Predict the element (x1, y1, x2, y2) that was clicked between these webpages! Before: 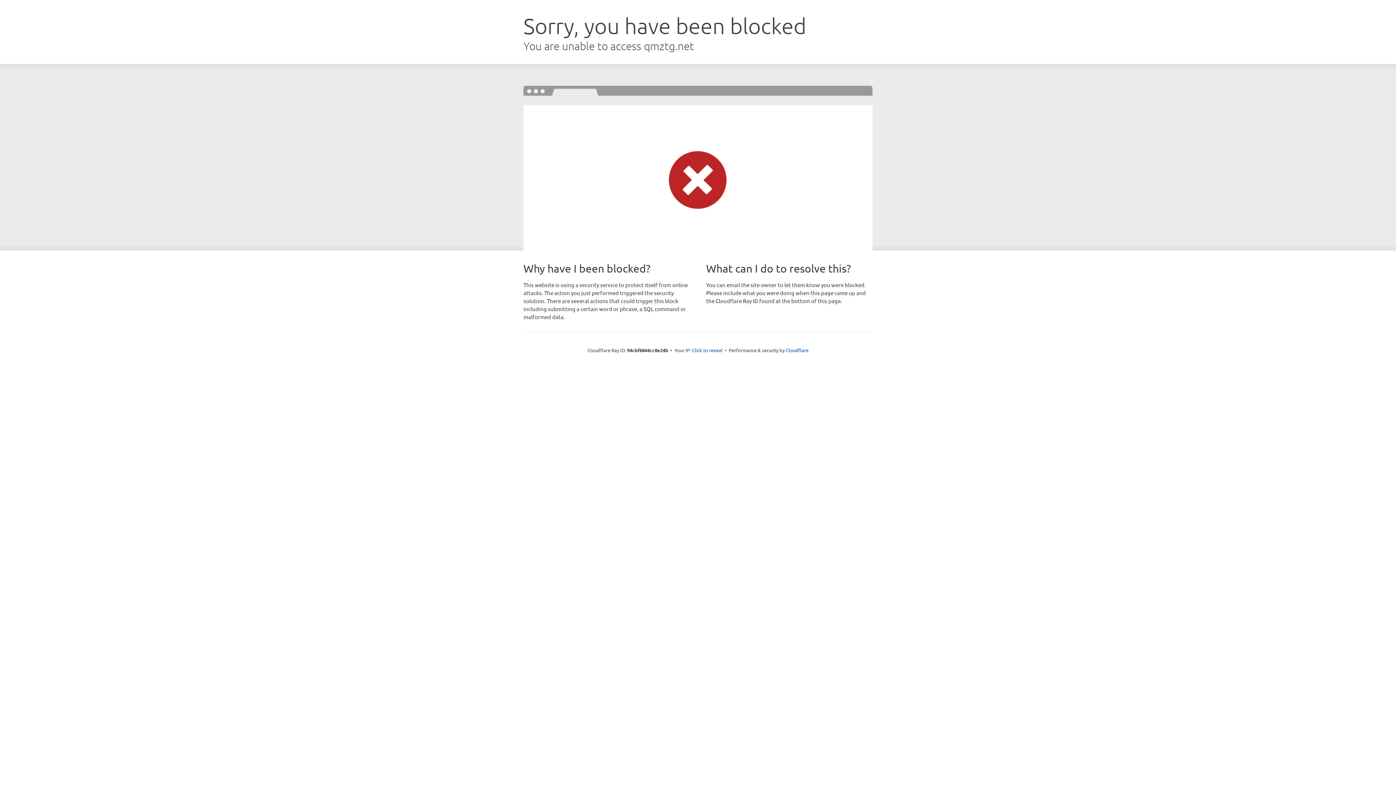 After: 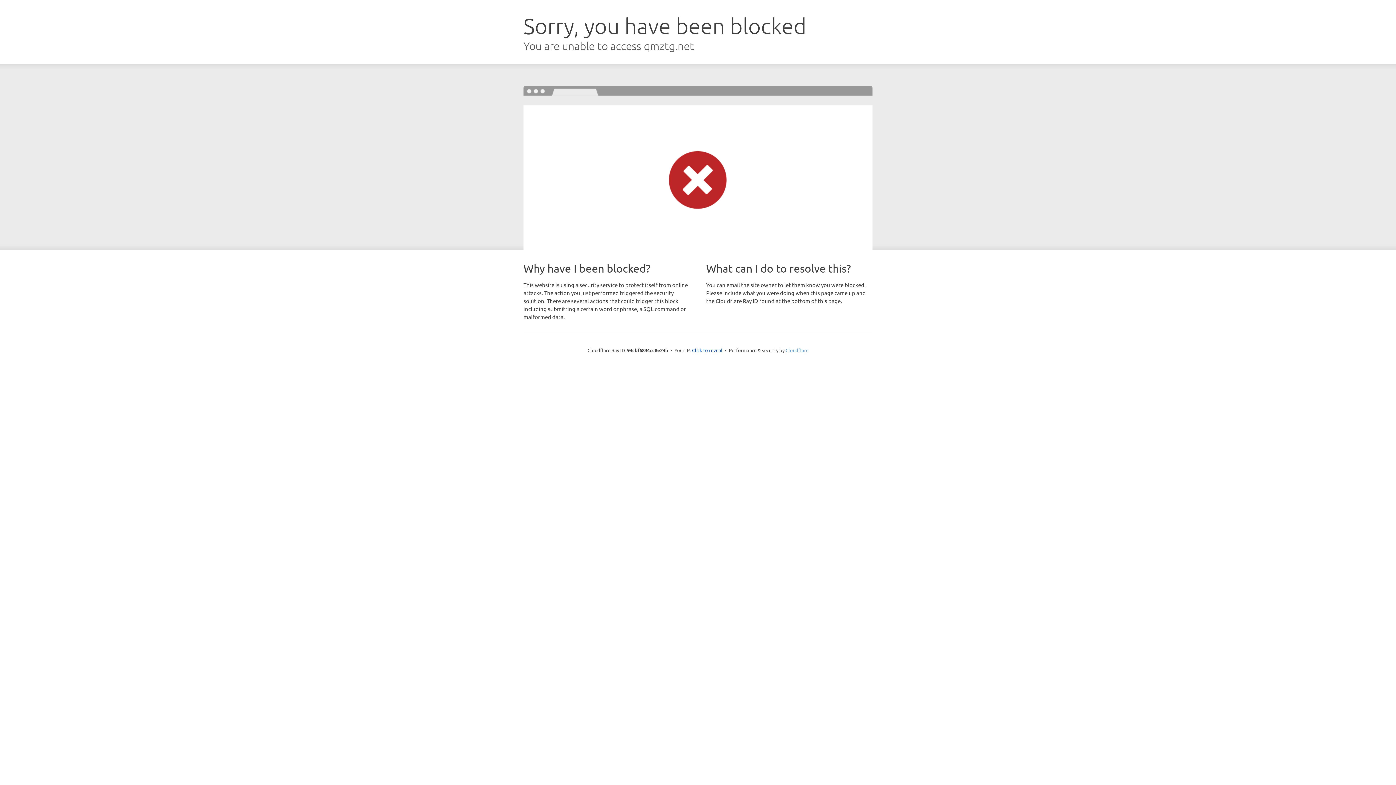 Action: bbox: (785, 347, 808, 353) label: Cloudflare